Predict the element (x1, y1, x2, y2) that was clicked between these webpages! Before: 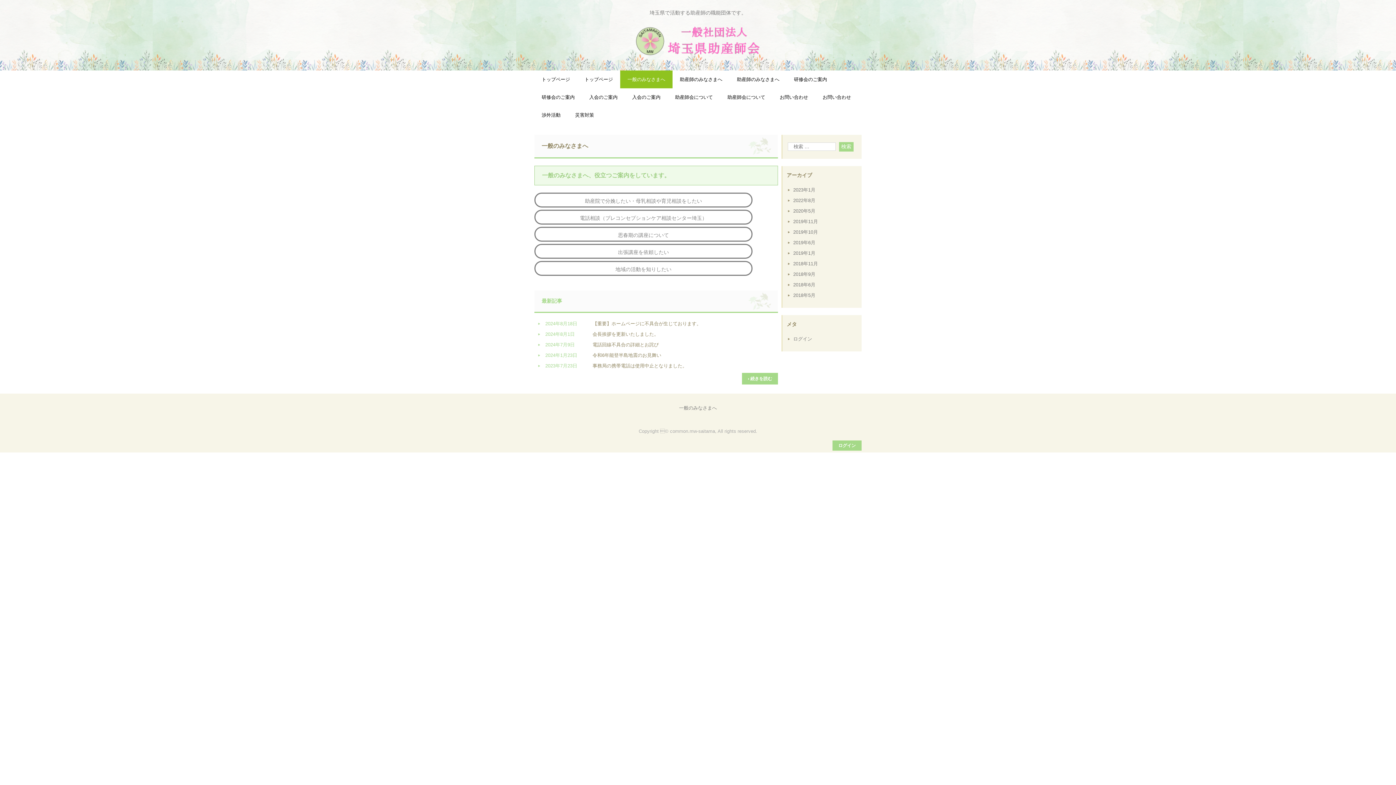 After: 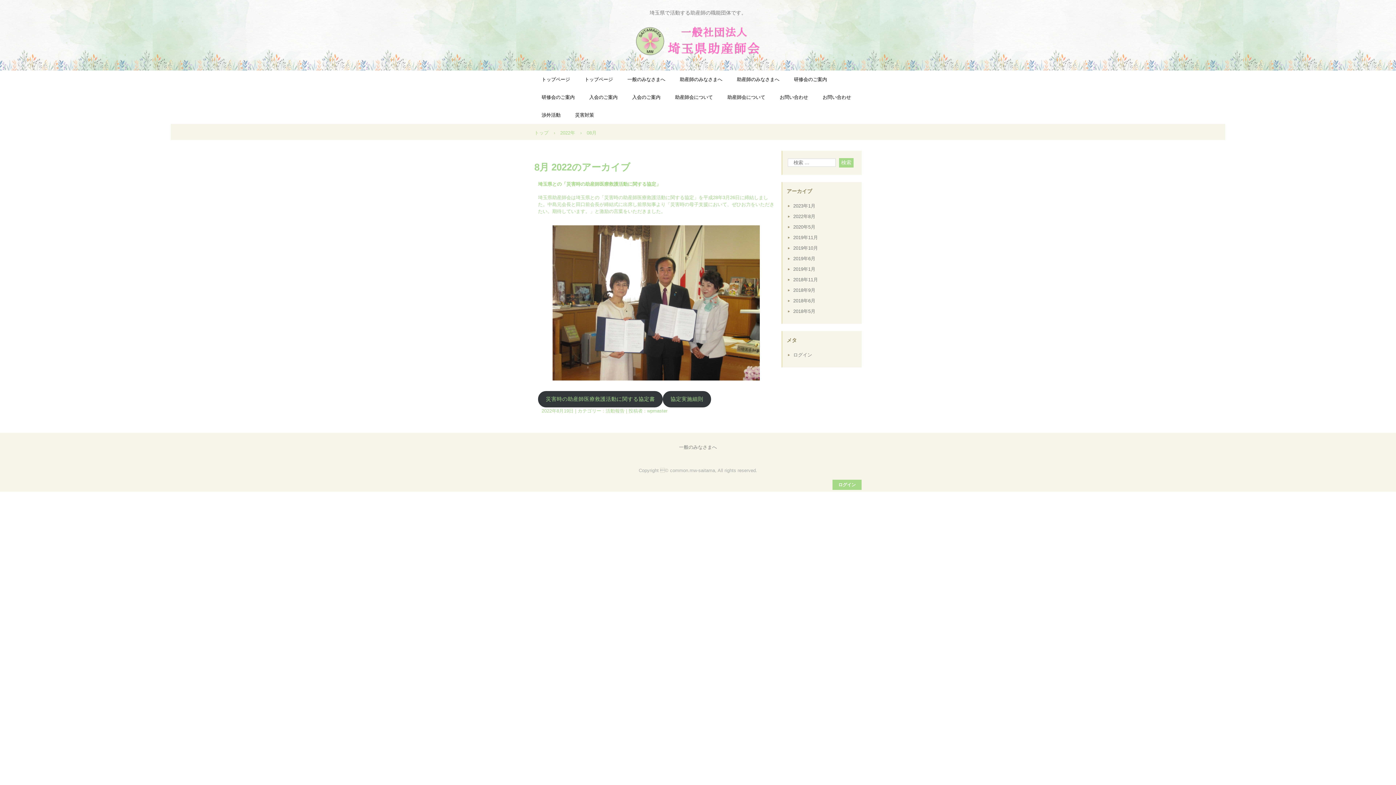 Action: label: 2022年8月 bbox: (793, 197, 815, 203)